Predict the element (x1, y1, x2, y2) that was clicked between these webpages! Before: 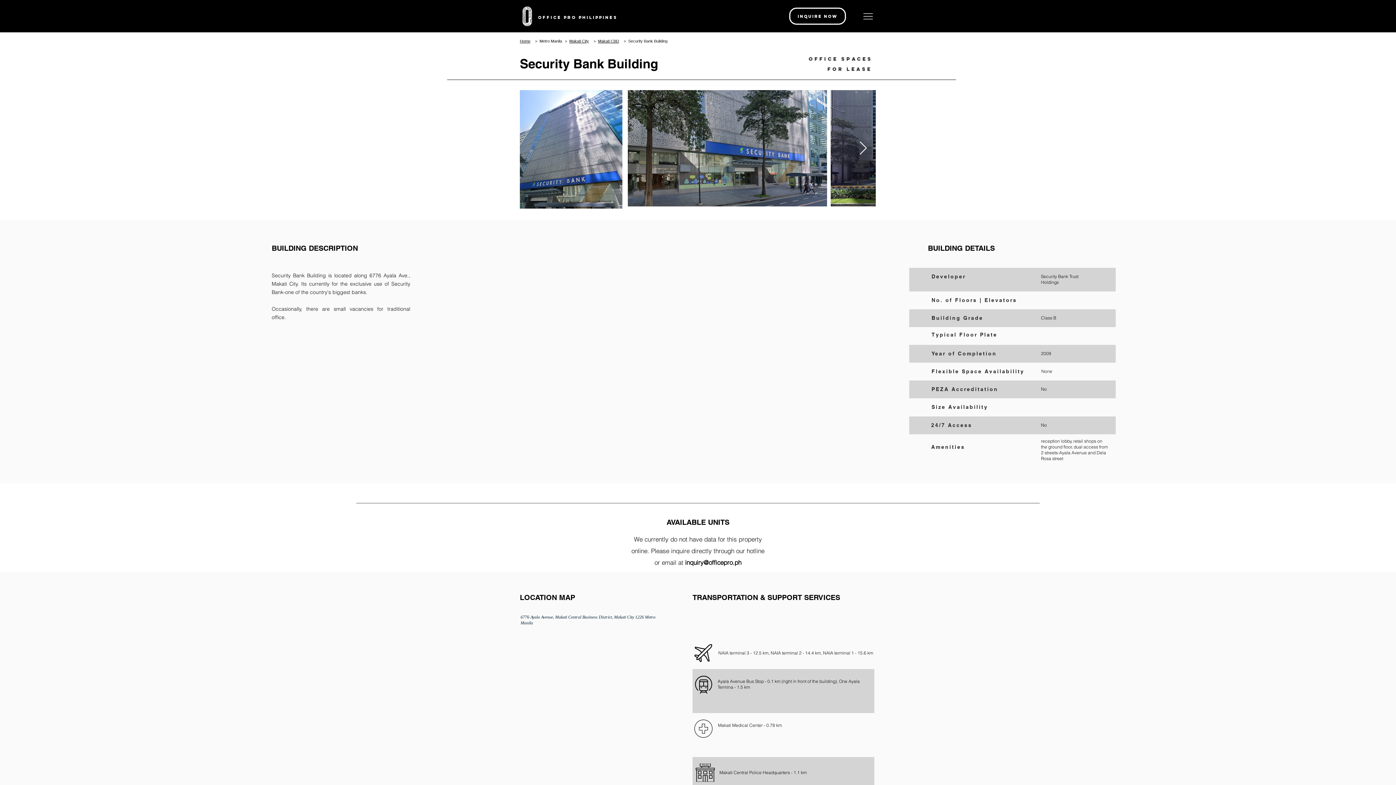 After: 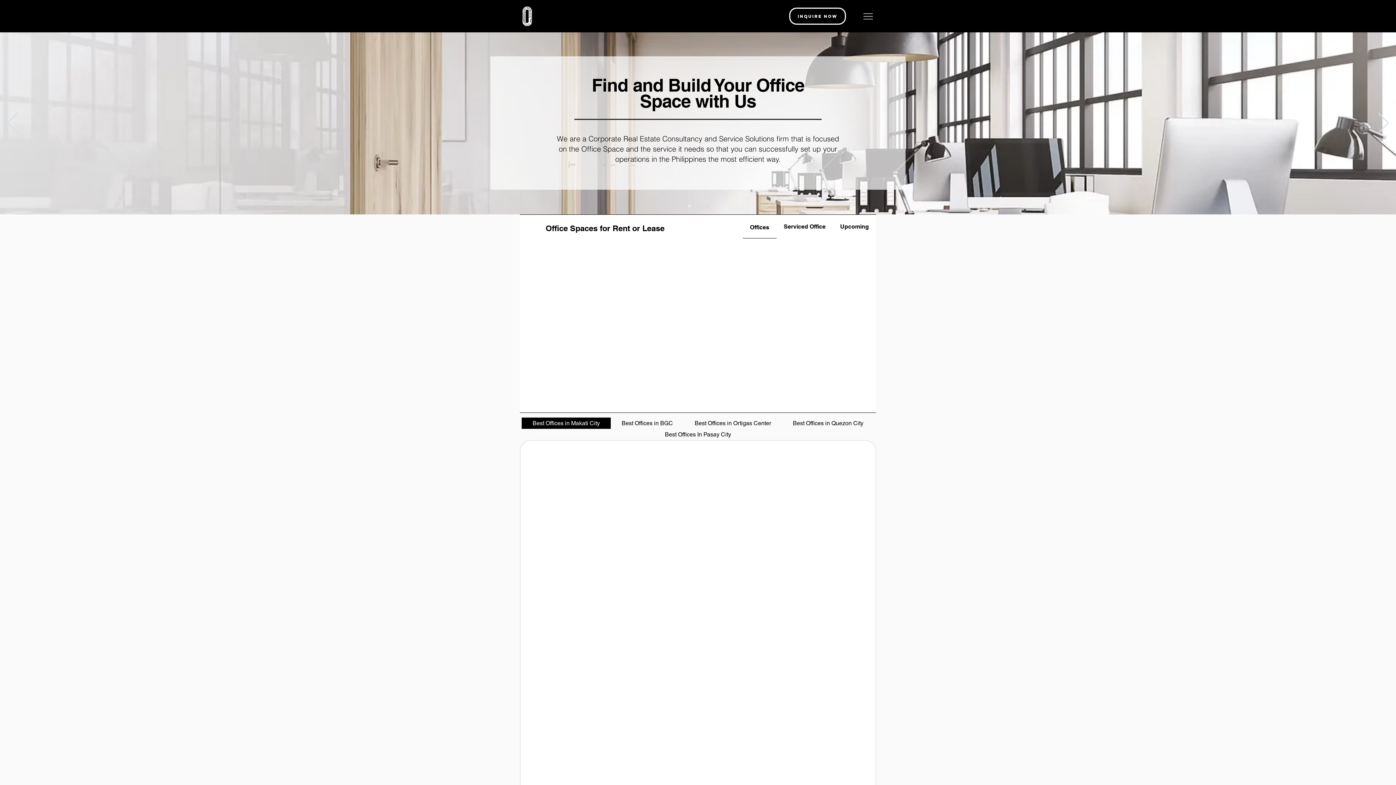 Action: bbox: (520, 6, 534, 26)